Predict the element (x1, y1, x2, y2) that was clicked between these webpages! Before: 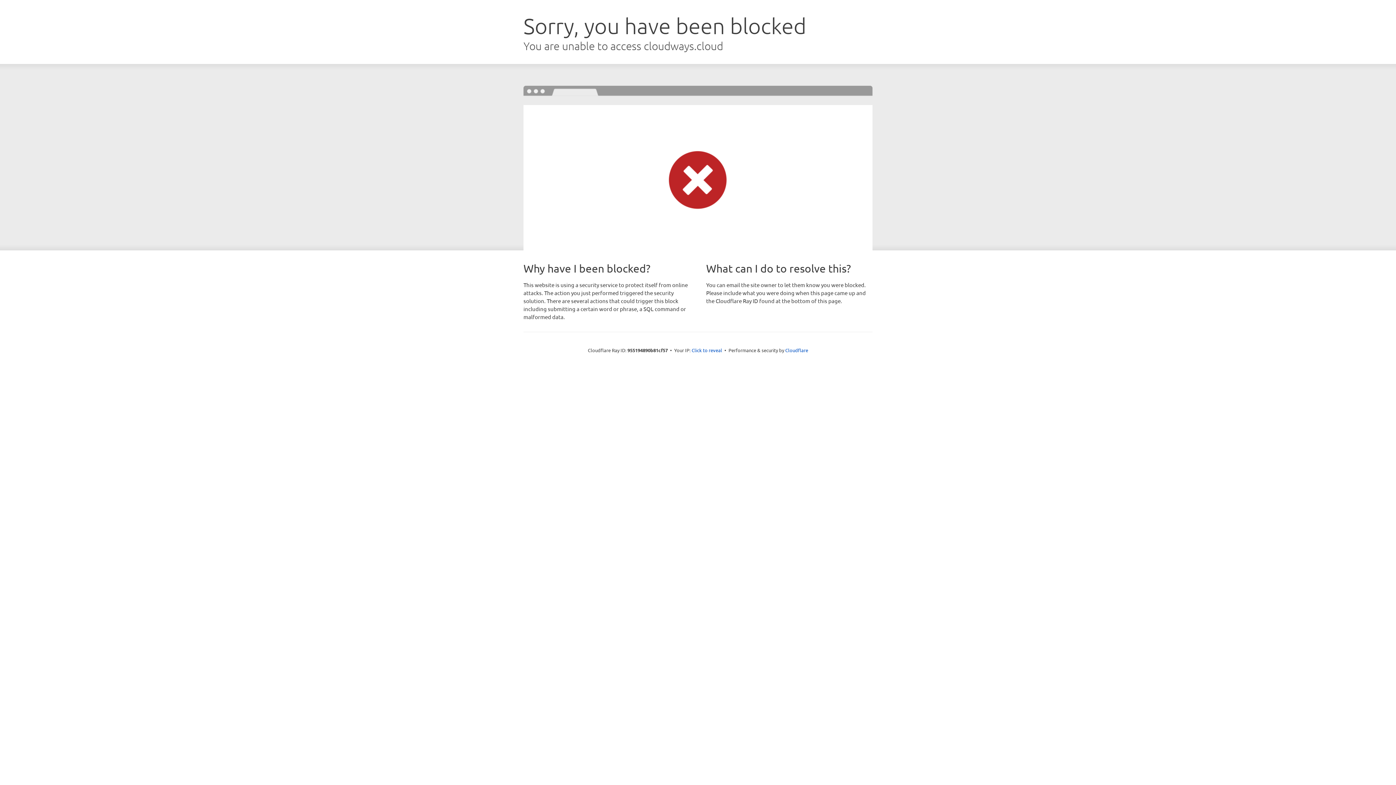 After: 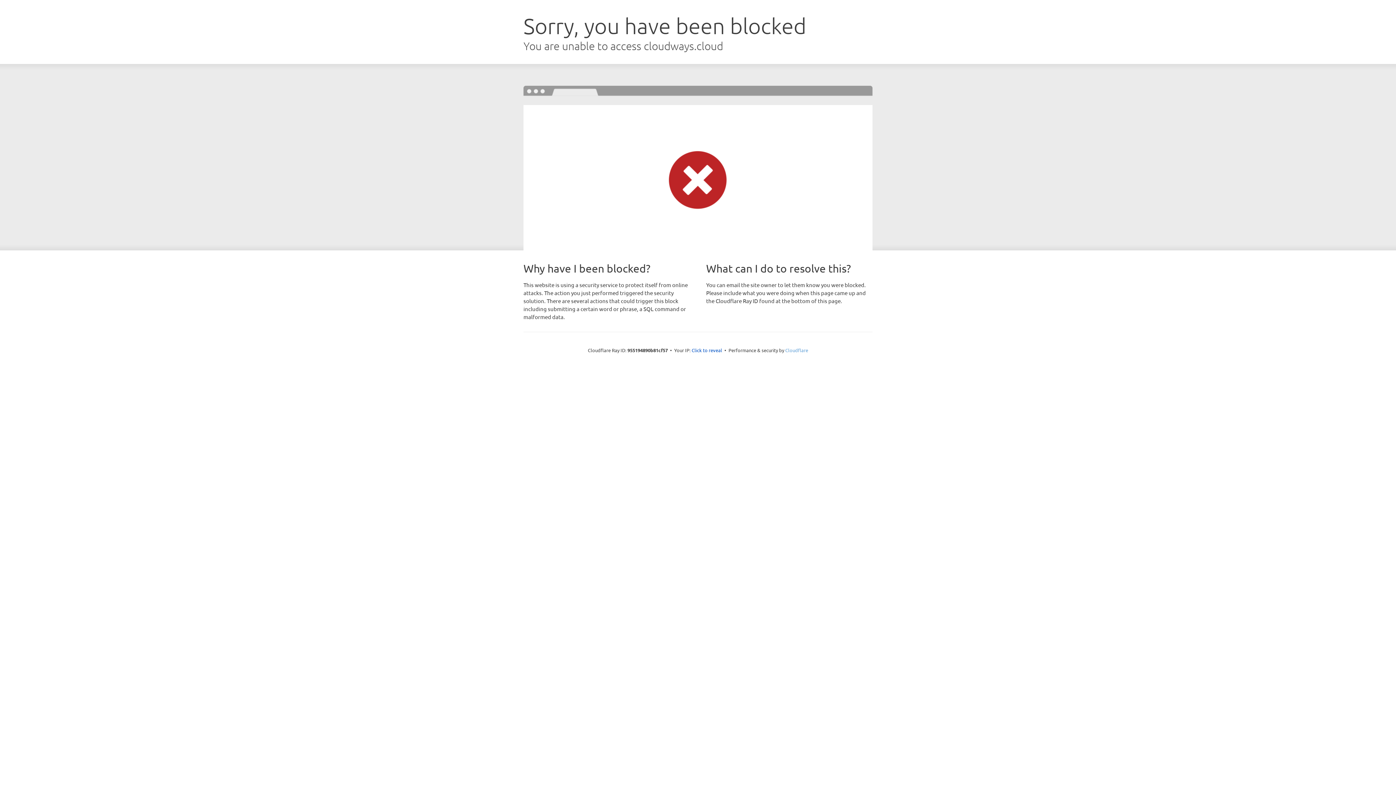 Action: bbox: (785, 347, 808, 353) label: Cloudflare